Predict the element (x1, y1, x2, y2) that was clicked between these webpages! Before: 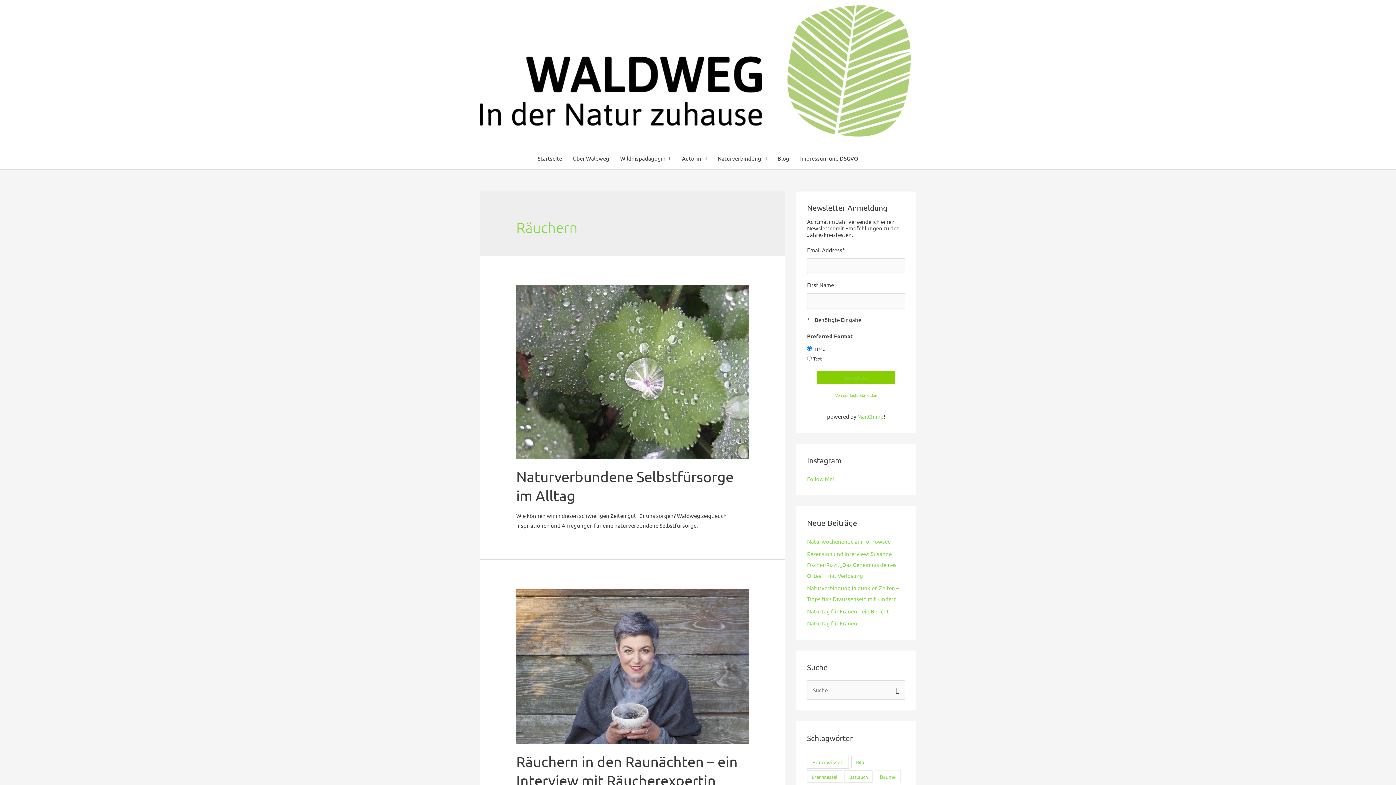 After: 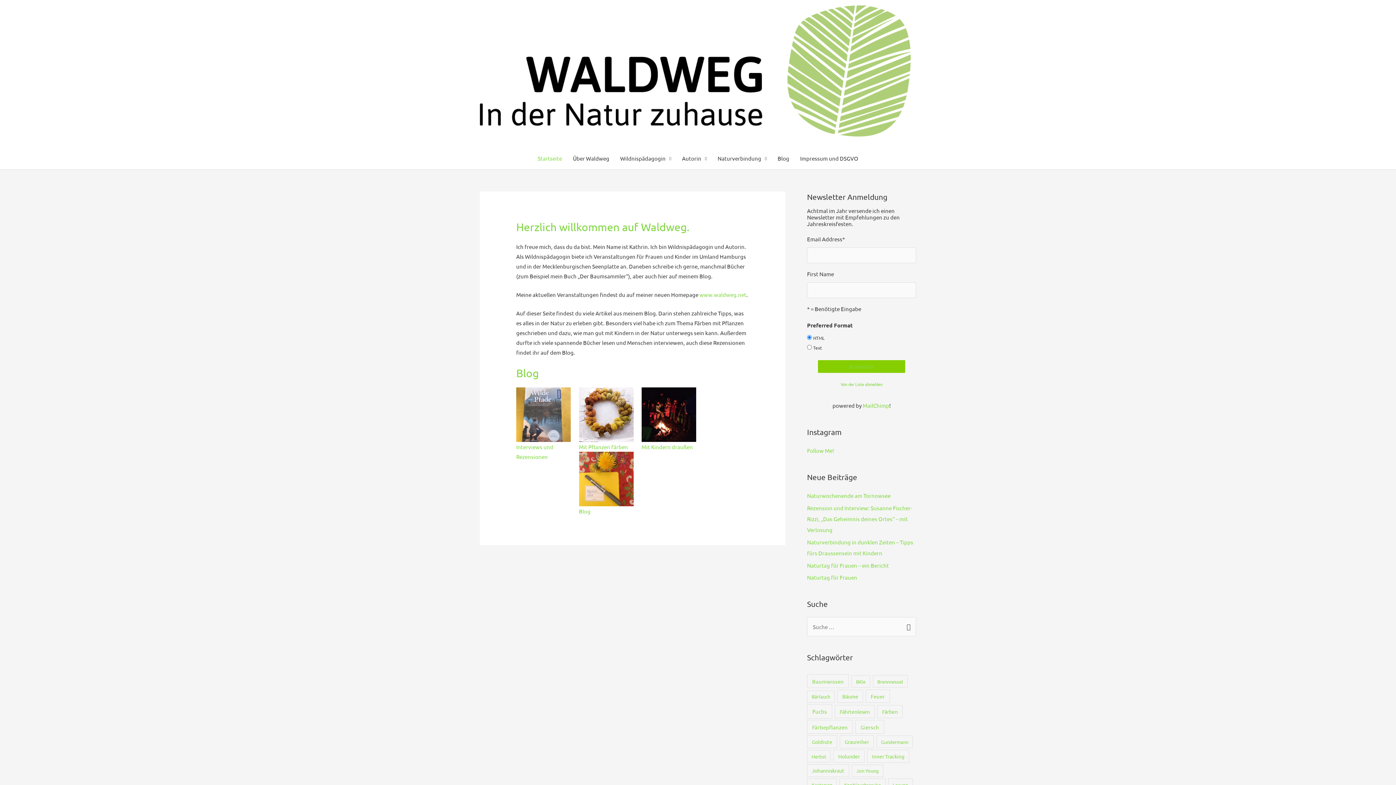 Action: bbox: (480, 66, 910, 73)